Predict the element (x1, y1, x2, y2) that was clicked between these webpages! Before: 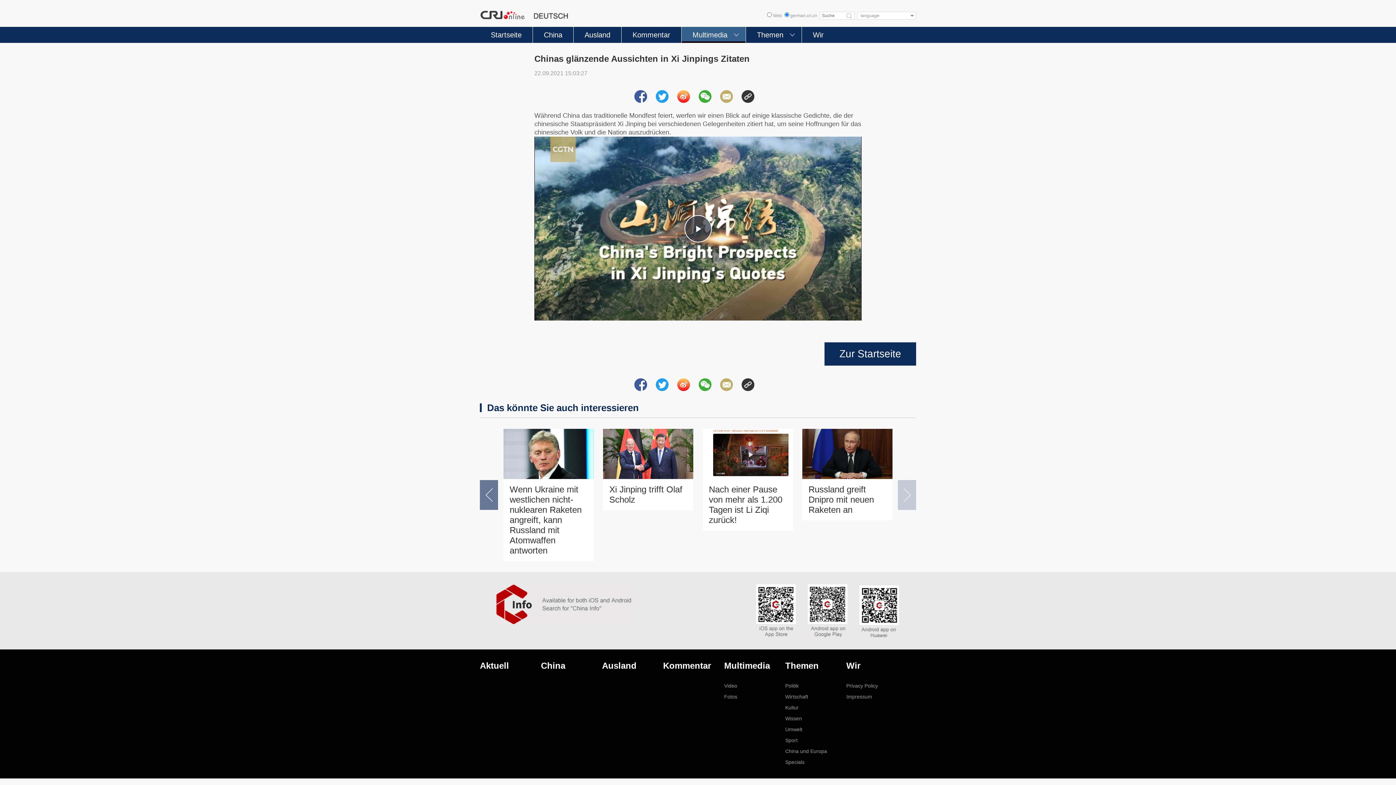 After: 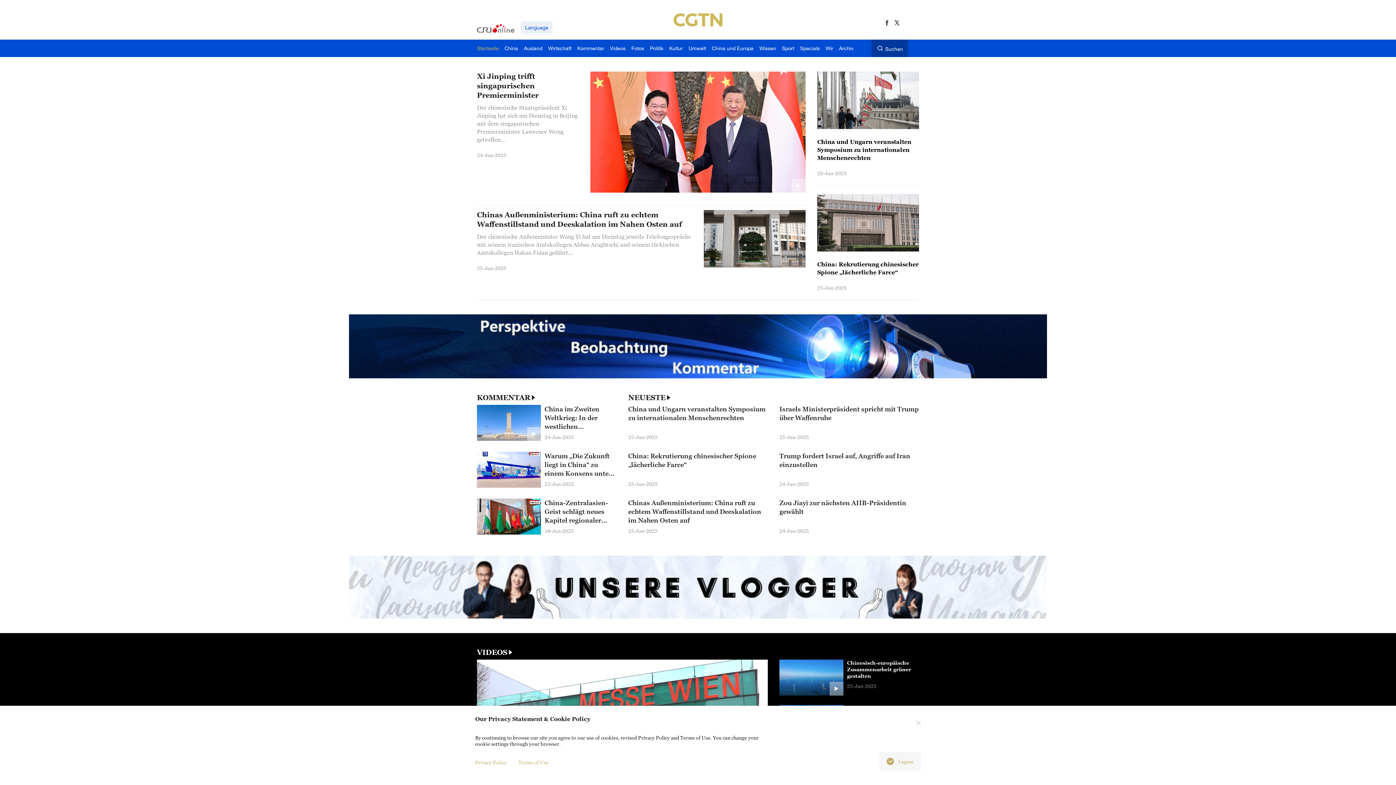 Action: bbox: (480, 10, 568, 19)